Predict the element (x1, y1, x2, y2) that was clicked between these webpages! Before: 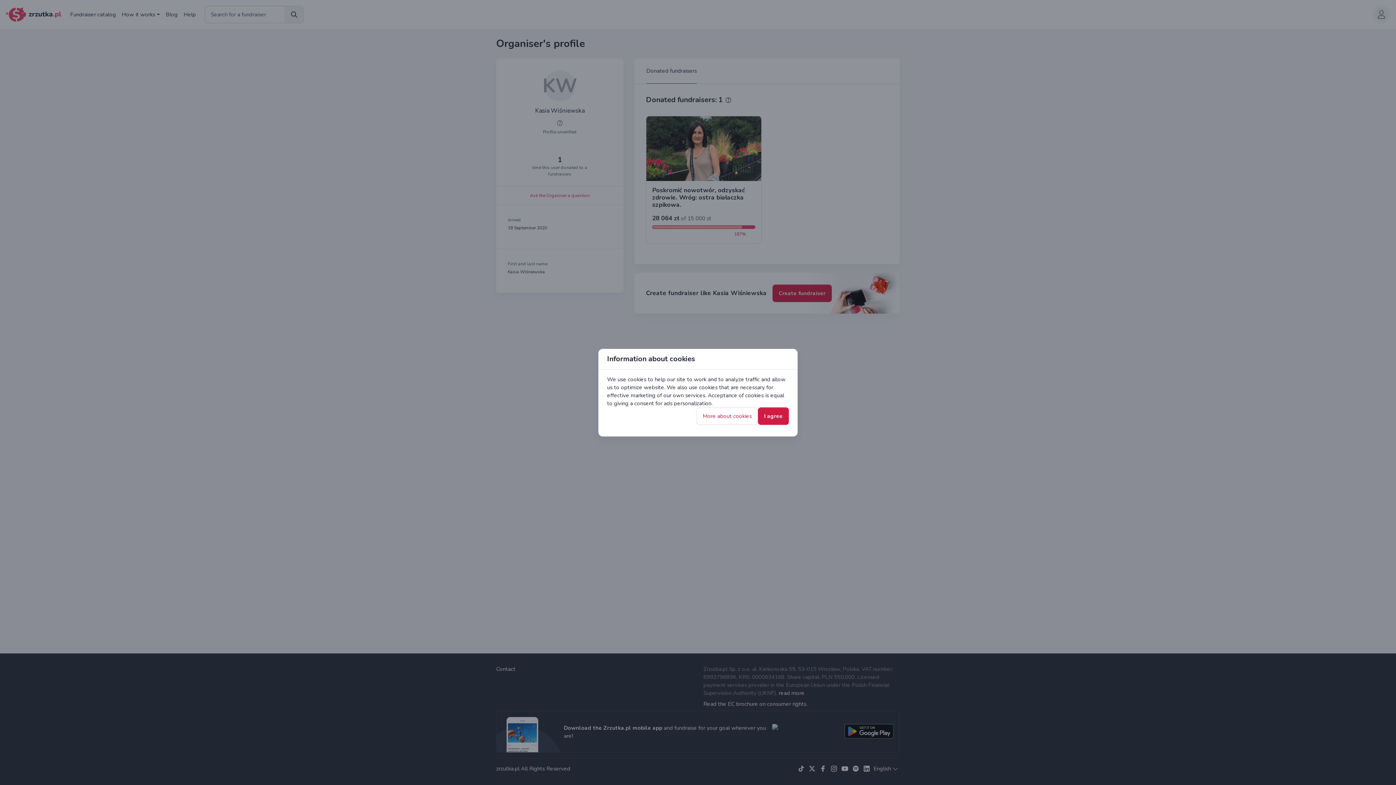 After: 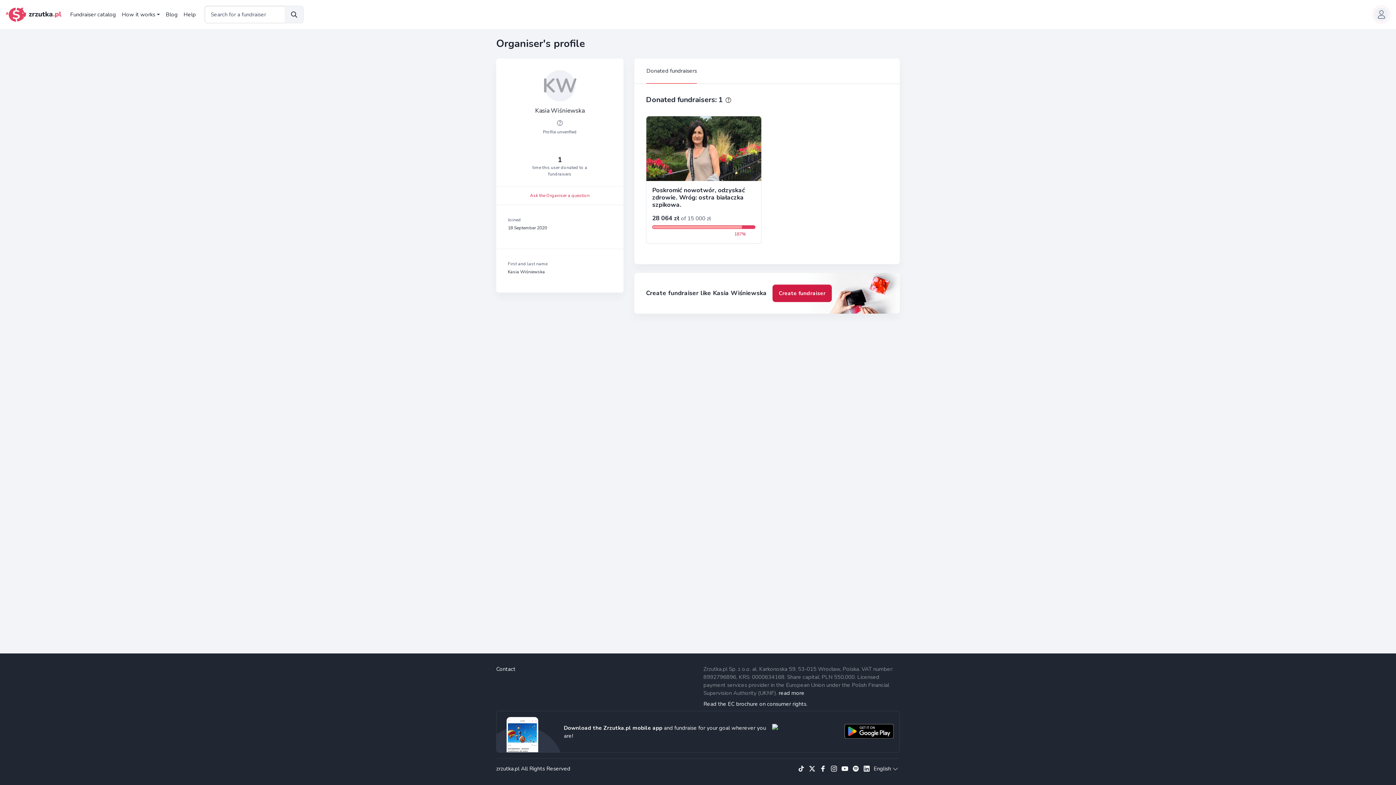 Action: label: I agree bbox: (758, 407, 789, 424)